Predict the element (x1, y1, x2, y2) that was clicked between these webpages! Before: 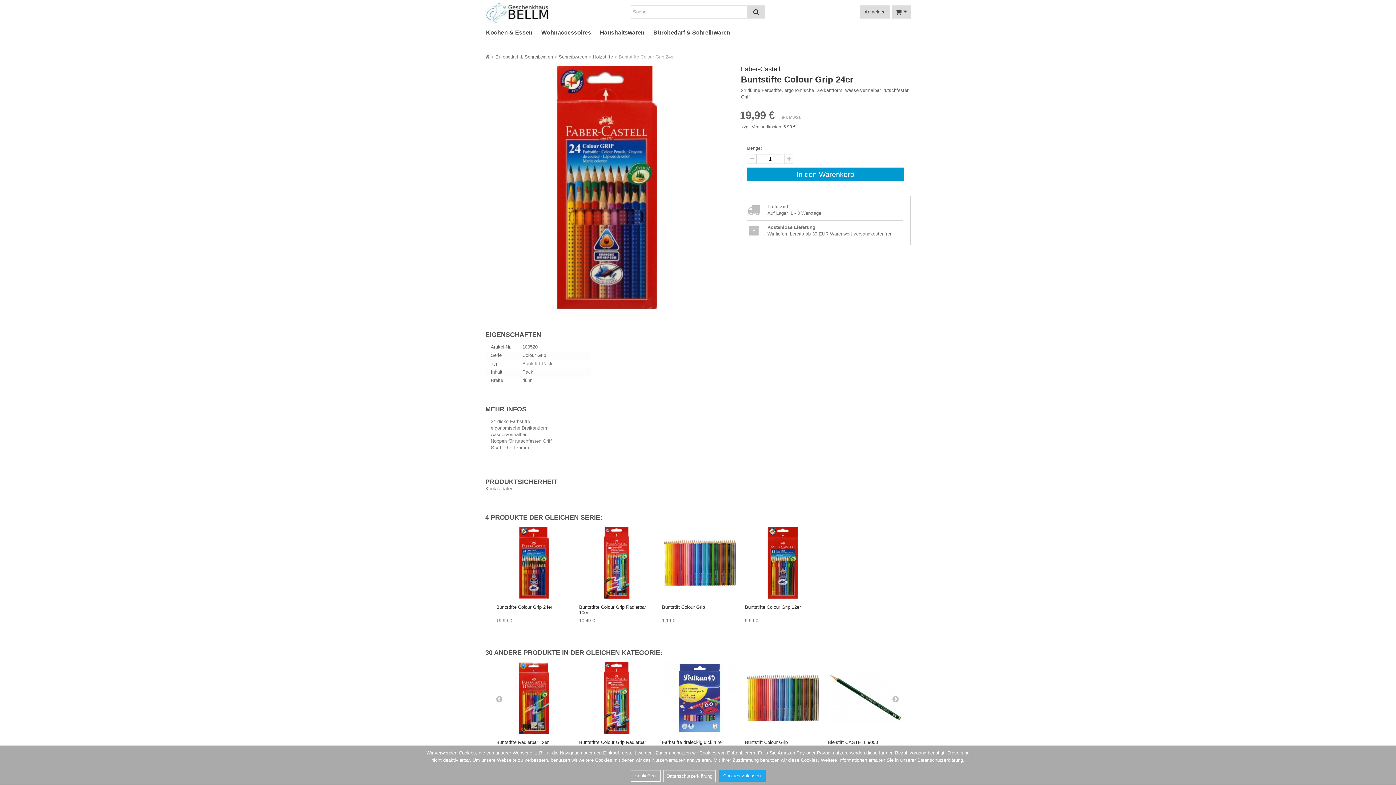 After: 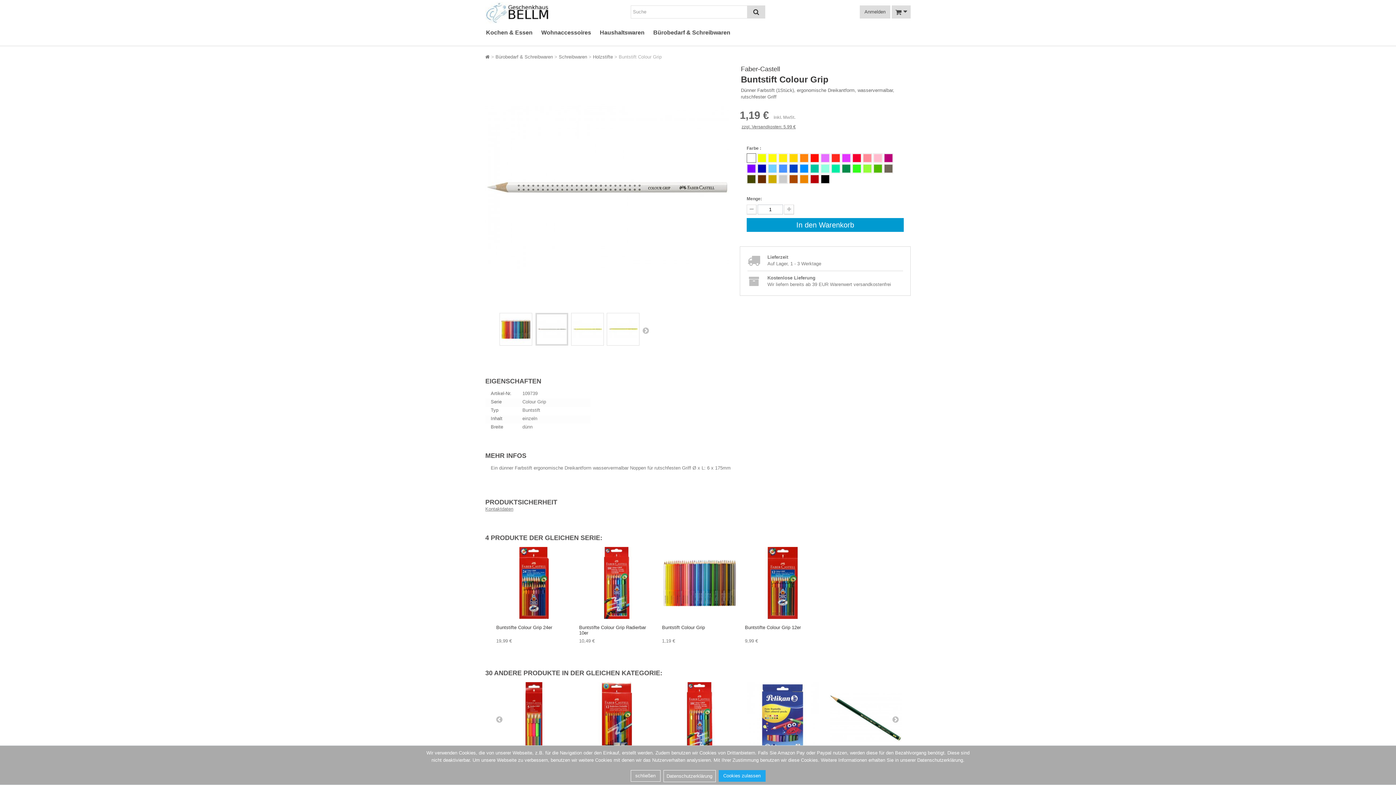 Action: bbox: (745, 660, 820, 735)